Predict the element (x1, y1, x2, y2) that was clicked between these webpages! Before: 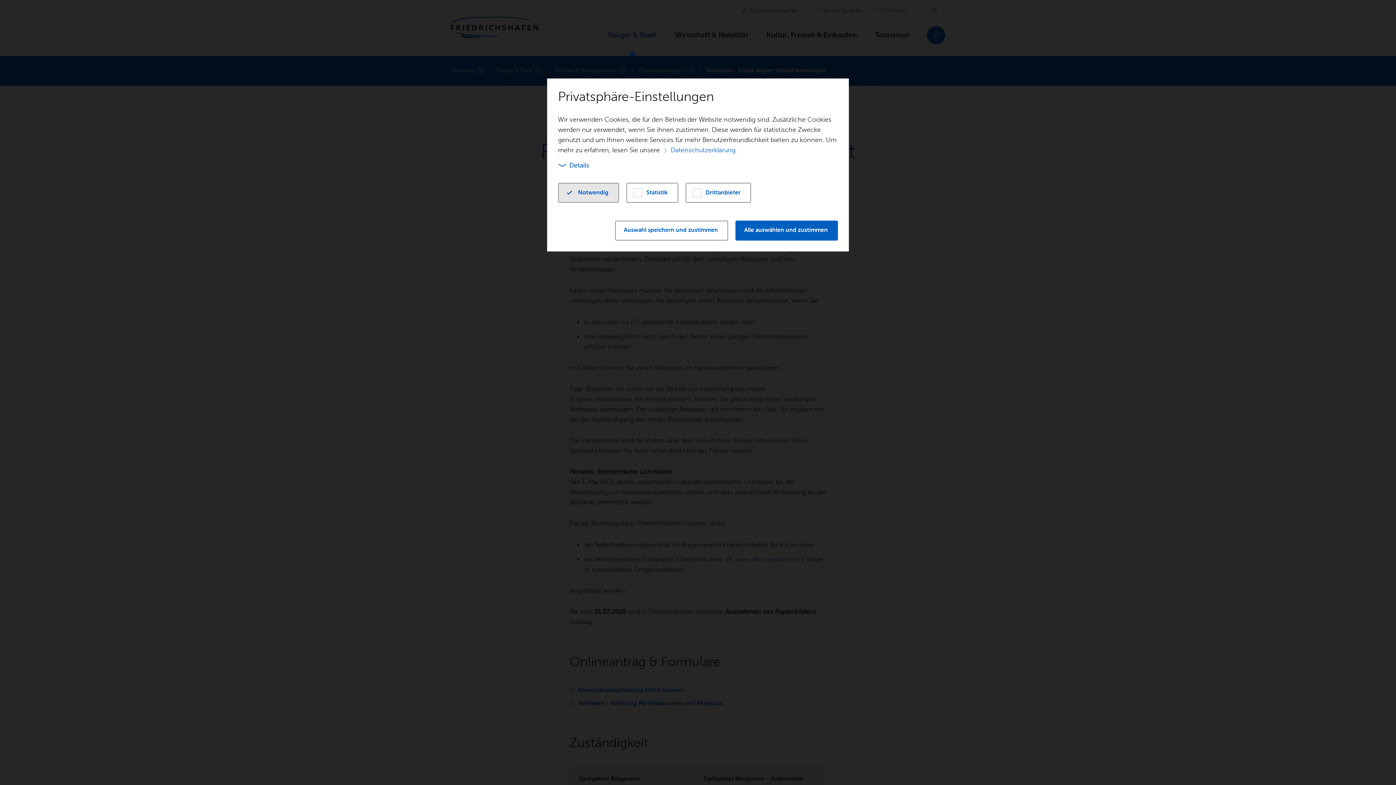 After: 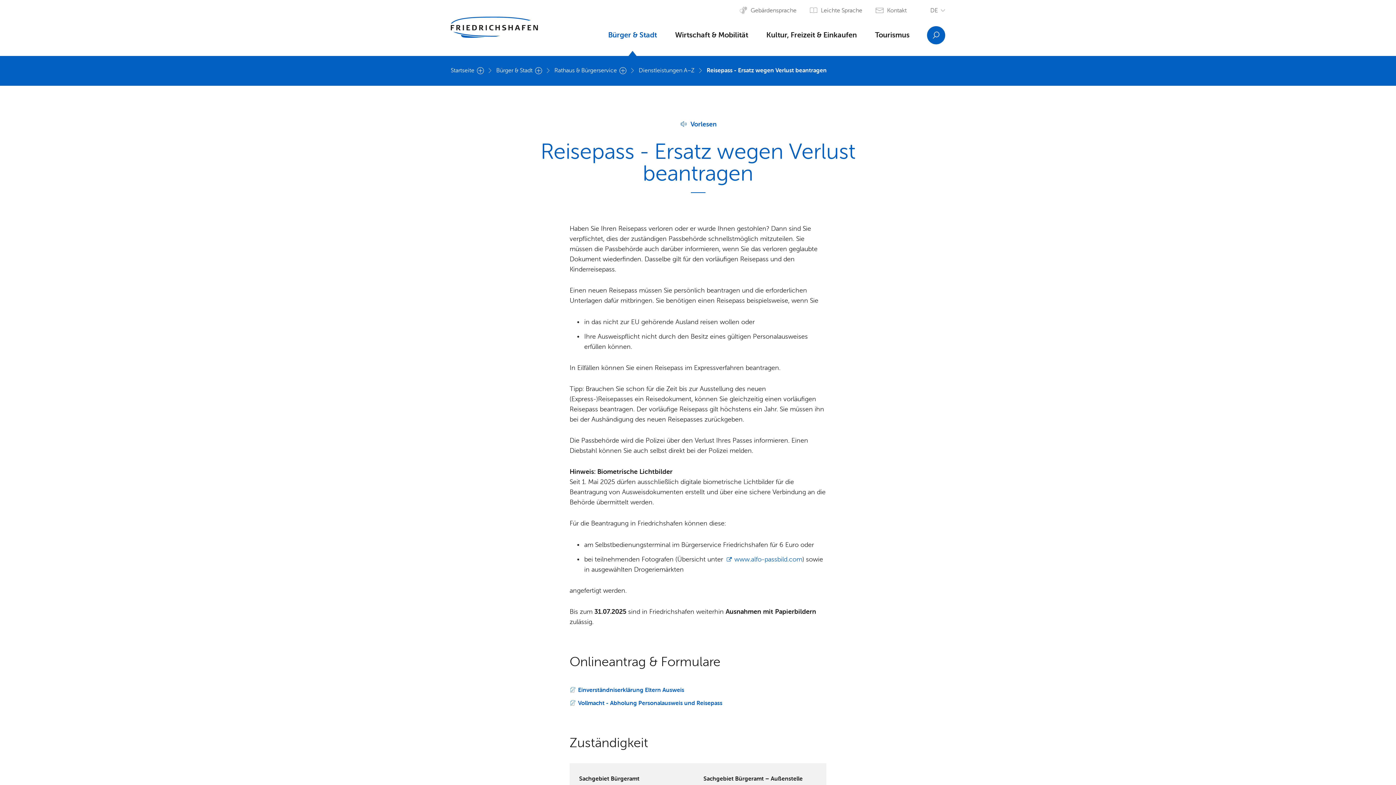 Action: label: Alle auswählen und zustimmen
Alle auswählen und zustimmen bbox: (735, 220, 838, 240)